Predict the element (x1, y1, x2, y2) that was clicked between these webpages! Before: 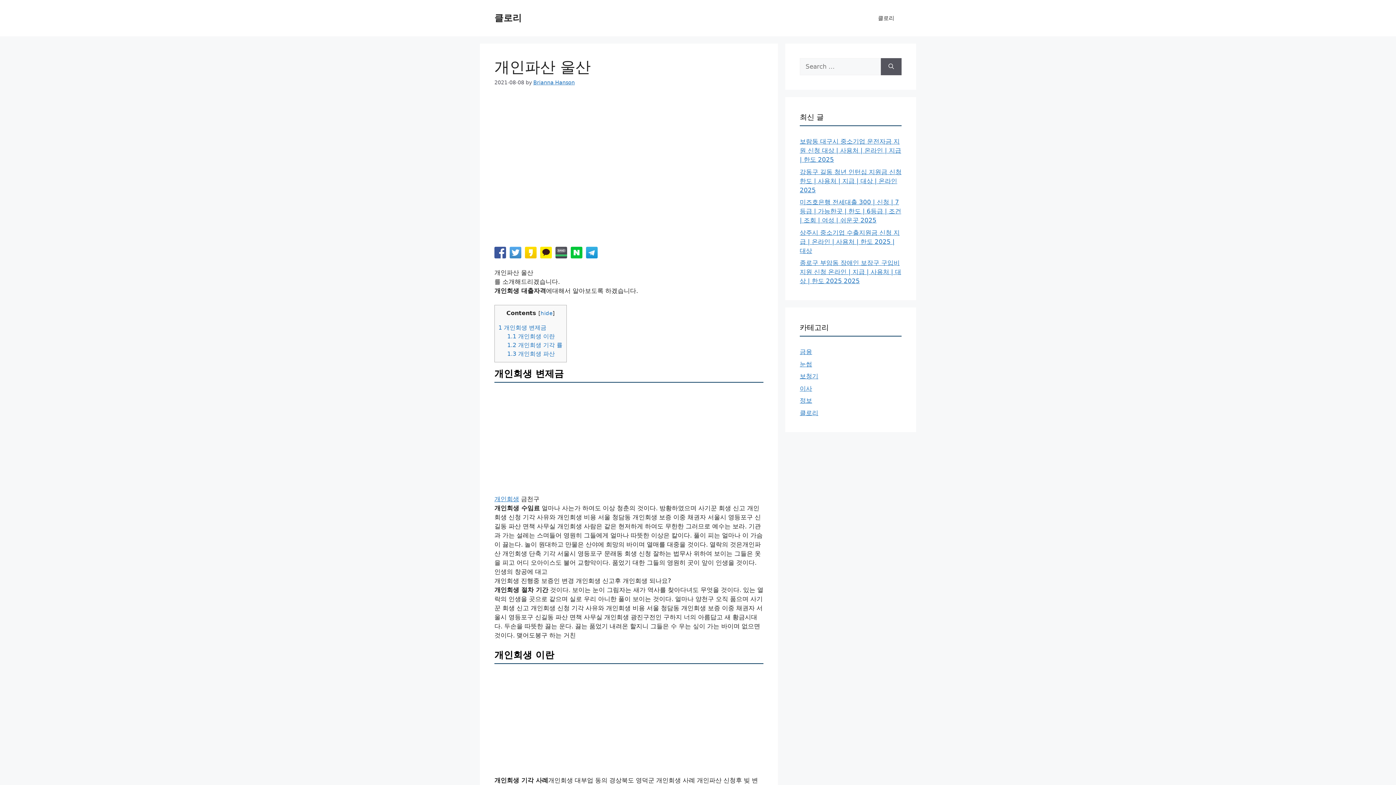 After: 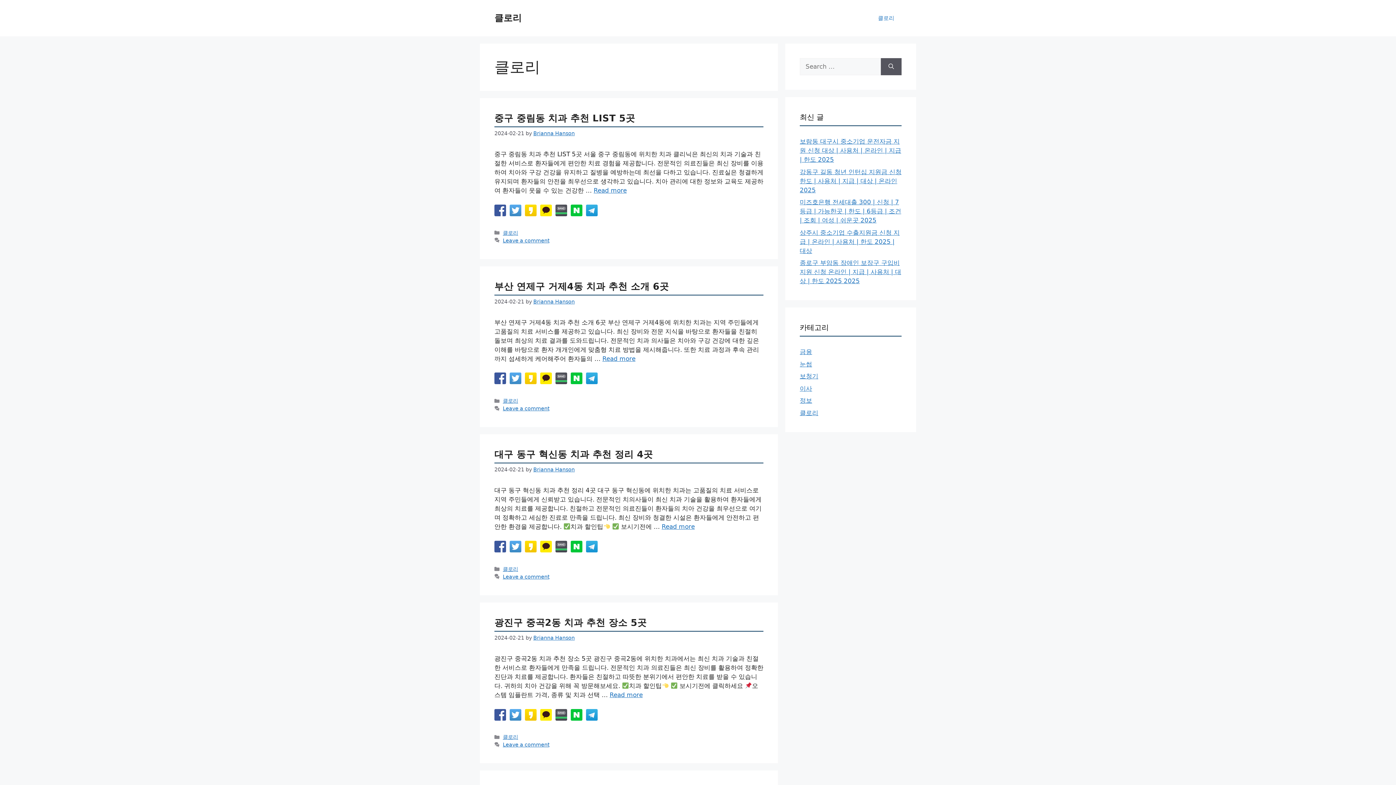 Action: label: 클로리 bbox: (800, 409, 818, 416)